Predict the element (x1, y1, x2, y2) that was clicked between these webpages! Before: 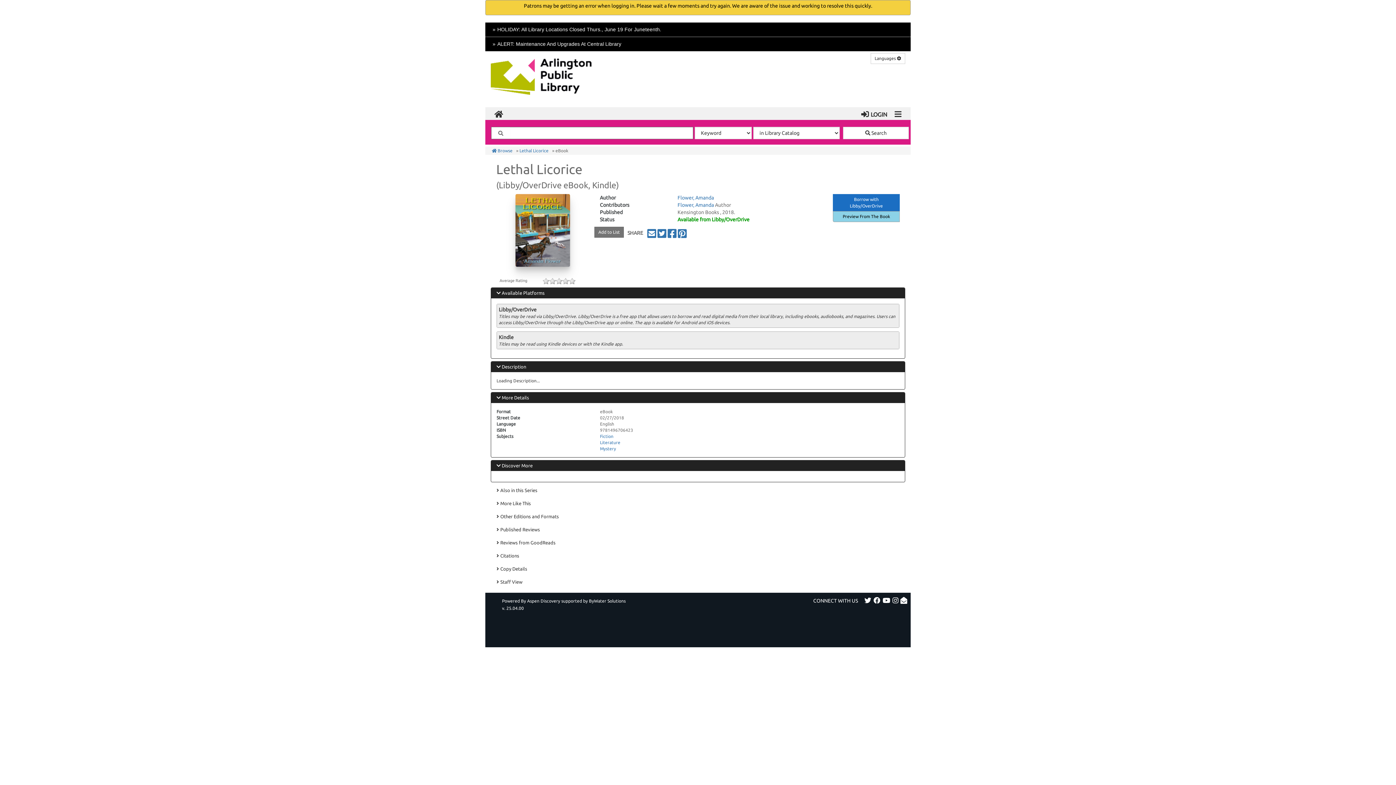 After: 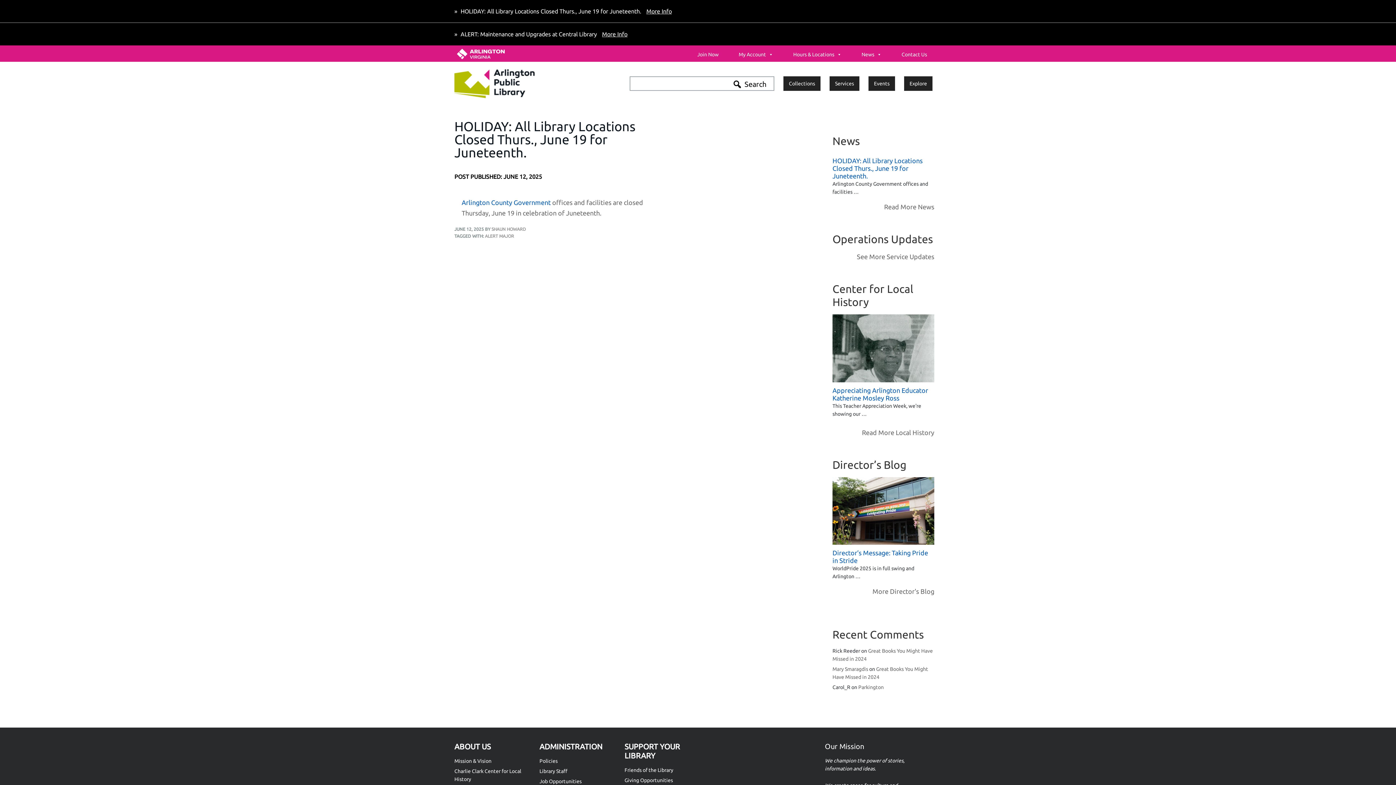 Action: label: HOLIDAY: All Library Locations Closed Thurs., June 19 For Juneteenth. bbox: (492, 26, 661, 32)